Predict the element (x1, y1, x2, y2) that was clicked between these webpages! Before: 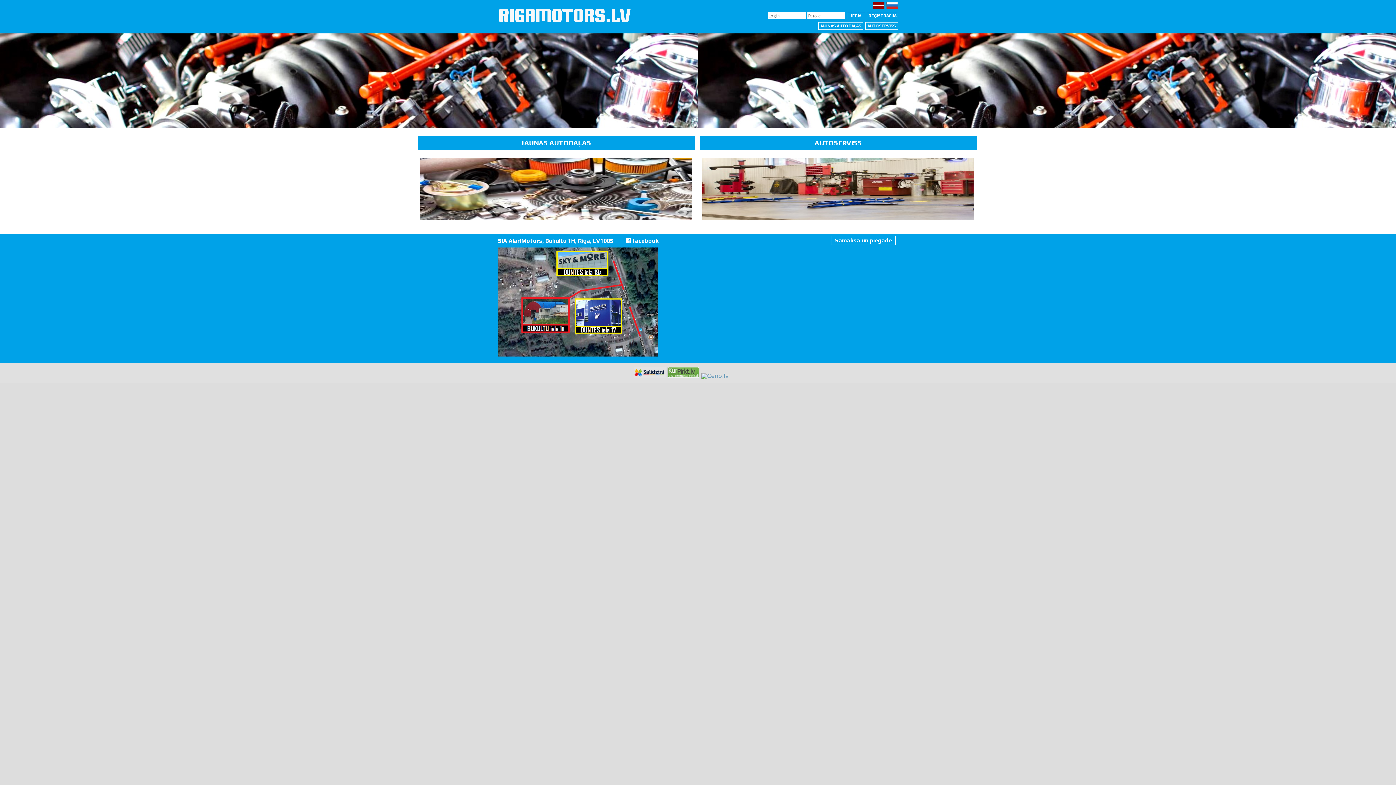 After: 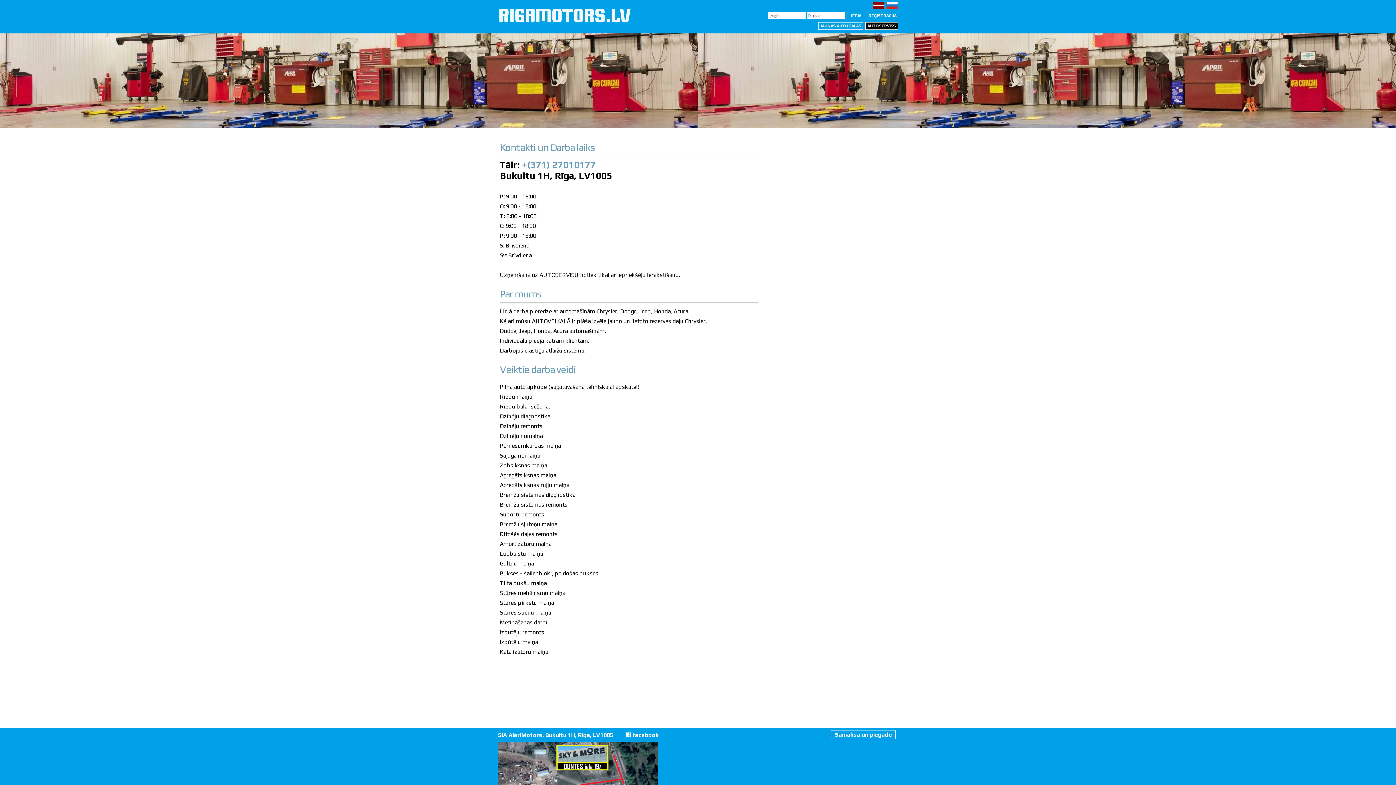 Action: bbox: (699, 136, 976, 220) label: AUTOSERVISS